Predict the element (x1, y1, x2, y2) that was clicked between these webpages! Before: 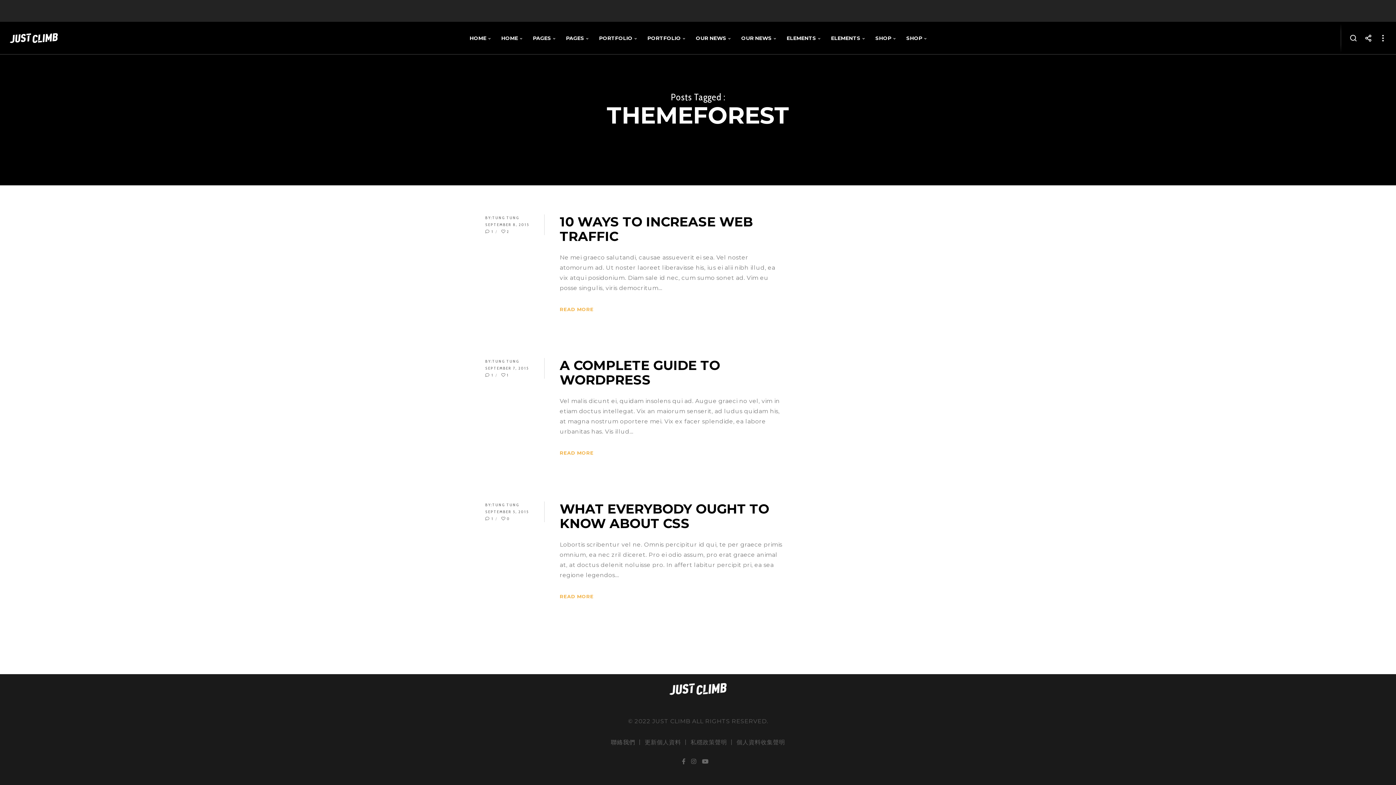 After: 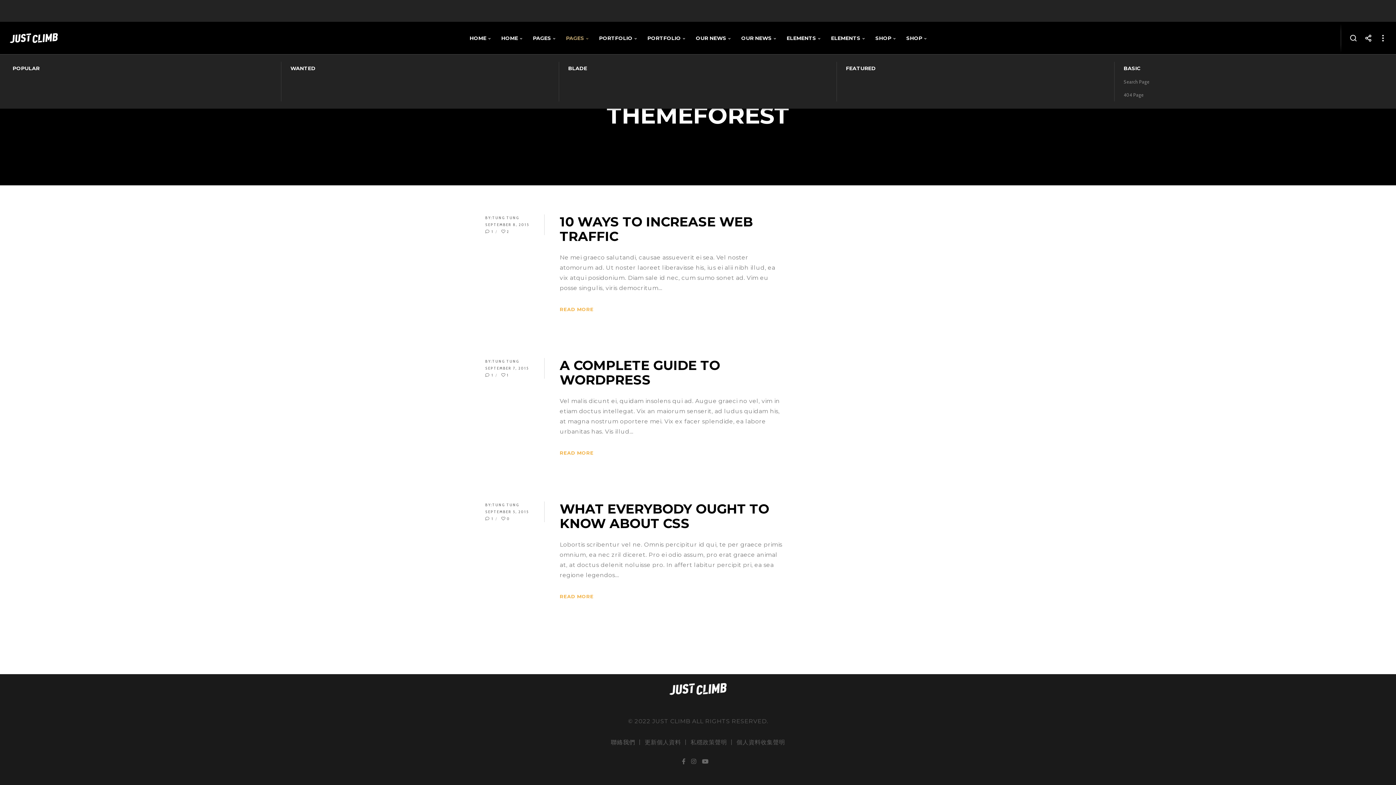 Action: bbox: (560, 21, 593, 54) label: PAGES